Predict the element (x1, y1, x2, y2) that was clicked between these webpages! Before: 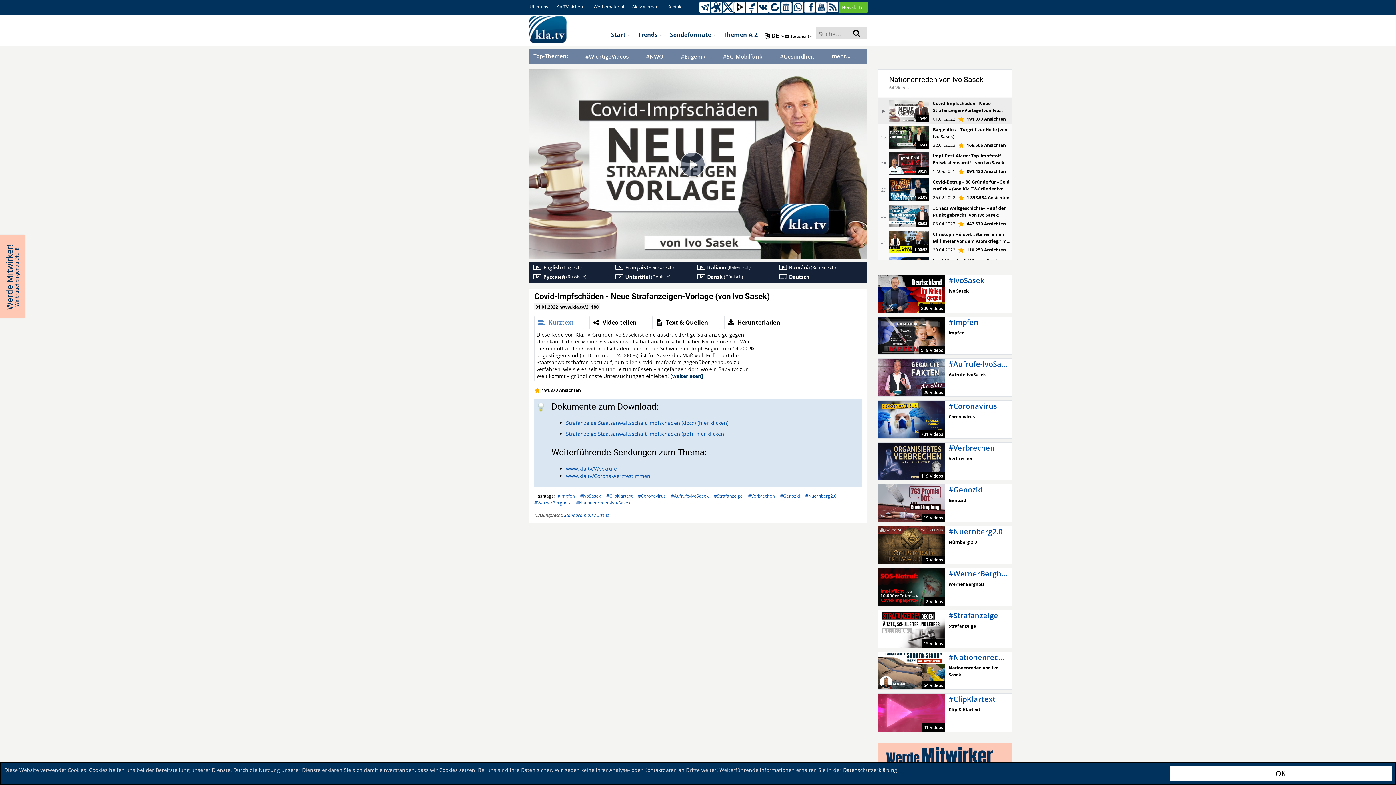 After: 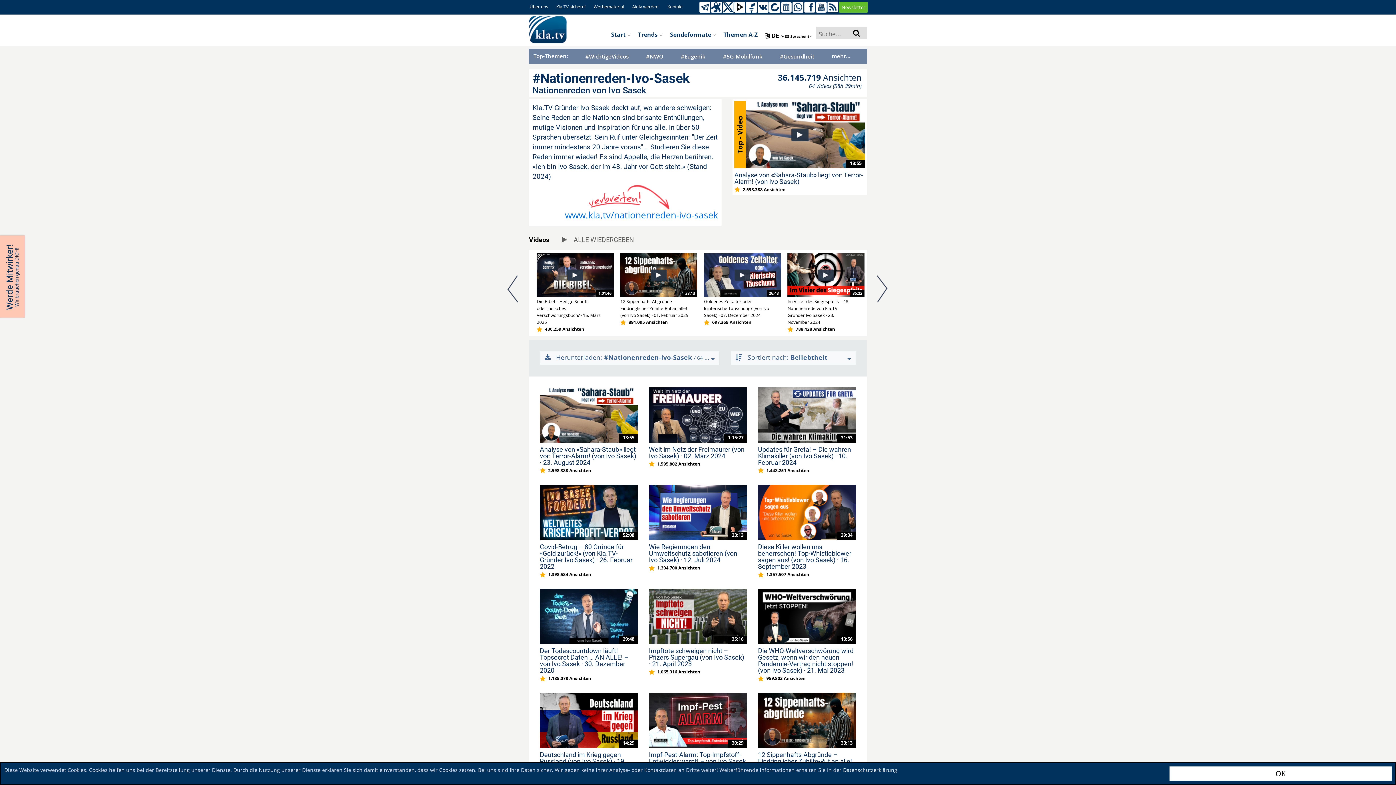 Action: bbox: (889, 75, 983, 84) label: Nationenreden von Ivo Sasek